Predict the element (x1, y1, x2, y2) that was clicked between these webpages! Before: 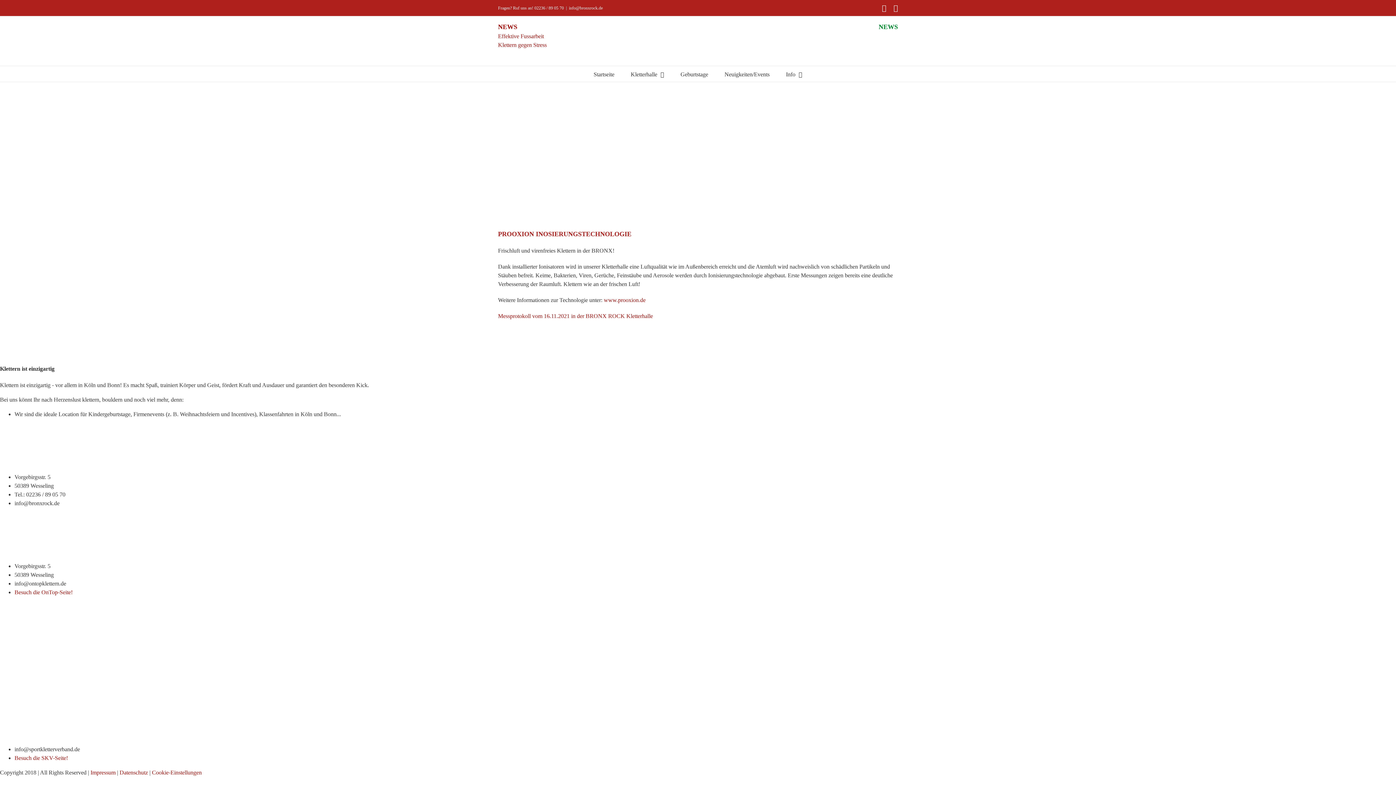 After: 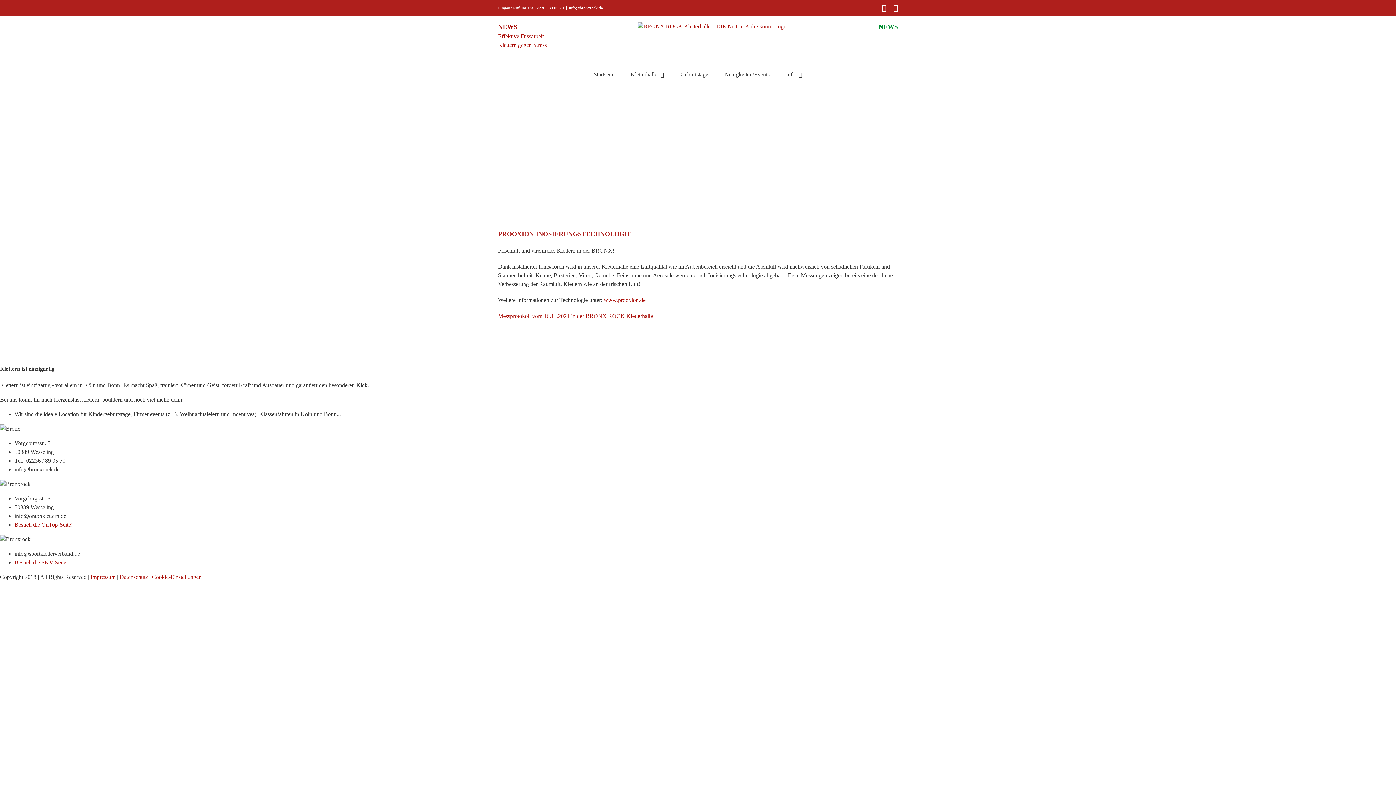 Action: label: info@bronxrock.de bbox: (569, 5, 602, 10)